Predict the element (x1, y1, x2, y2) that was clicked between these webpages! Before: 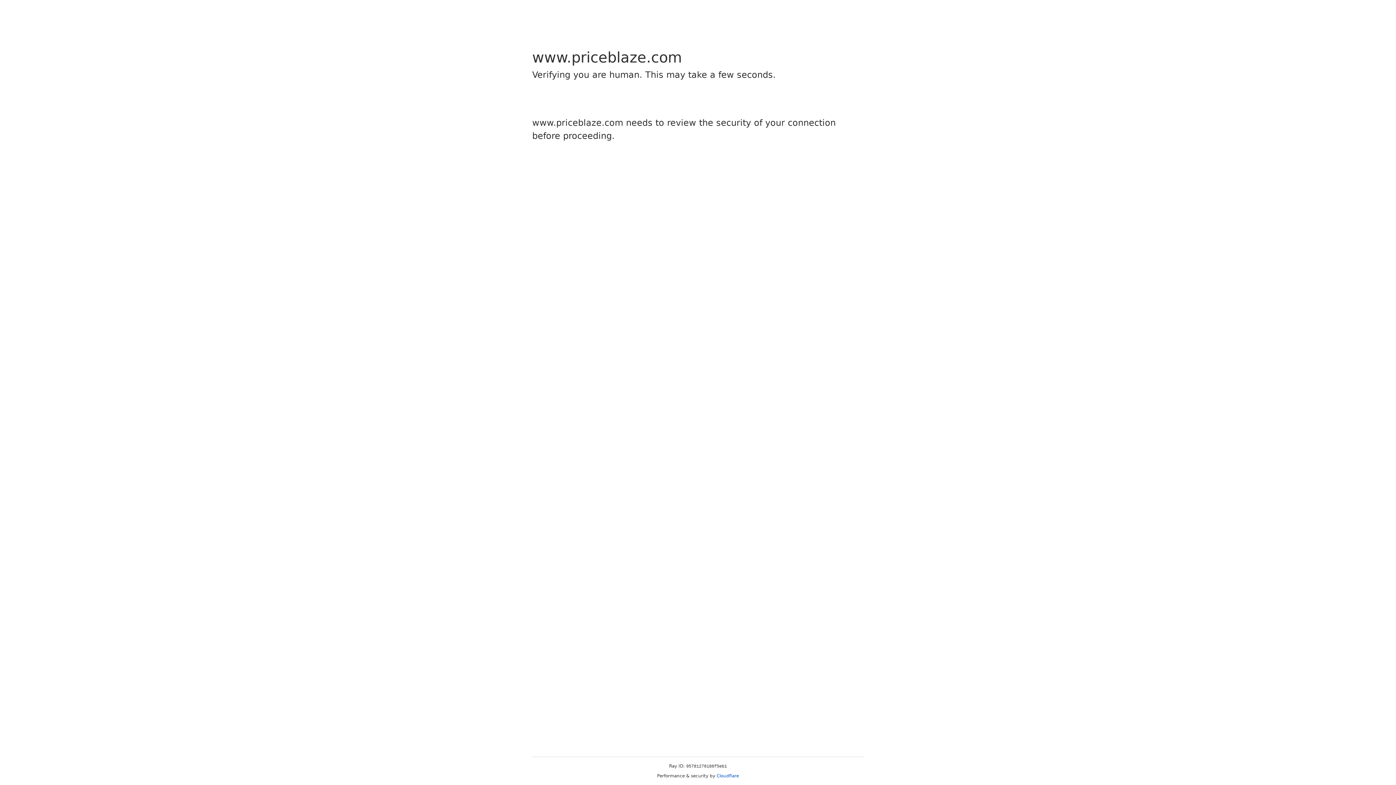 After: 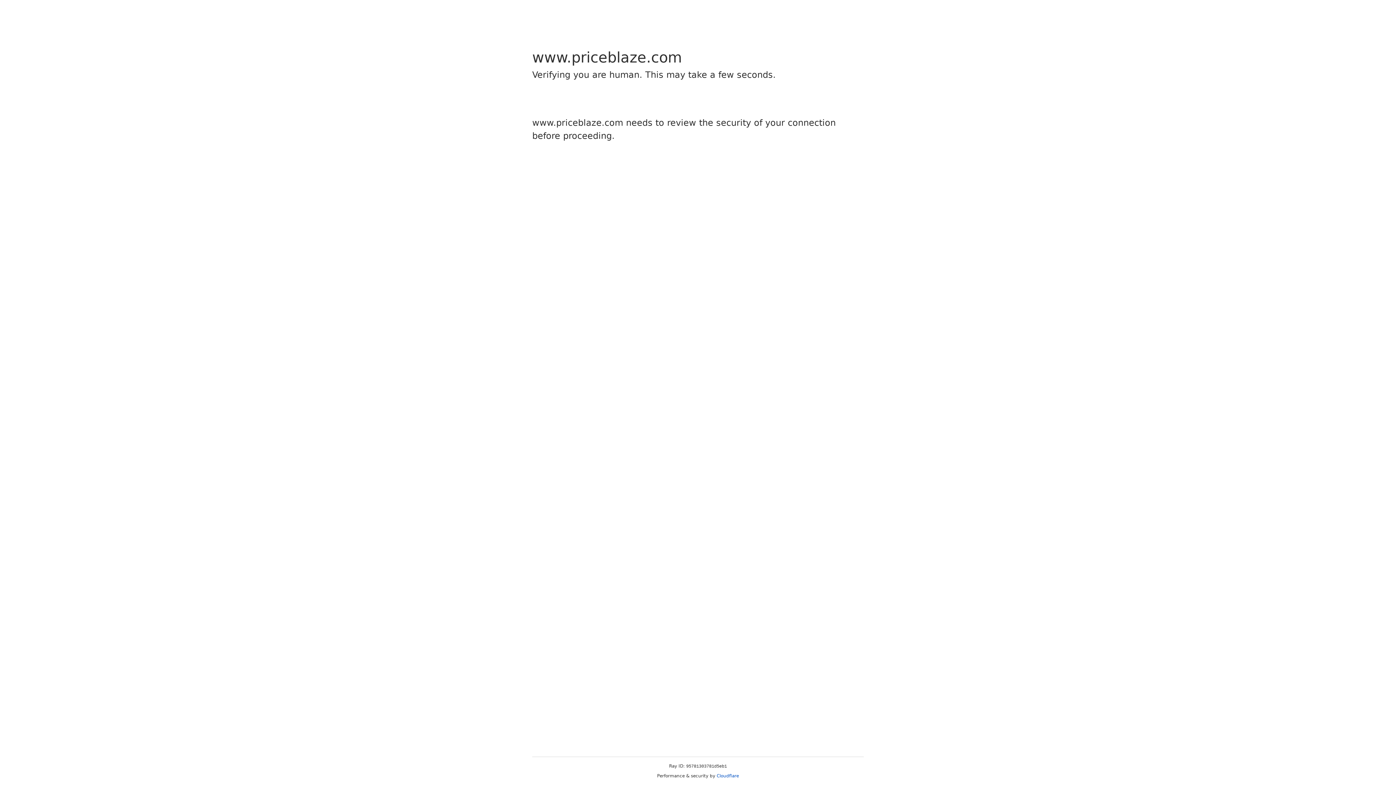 Action: label: Cloudflare bbox: (716, 773, 739, 778)